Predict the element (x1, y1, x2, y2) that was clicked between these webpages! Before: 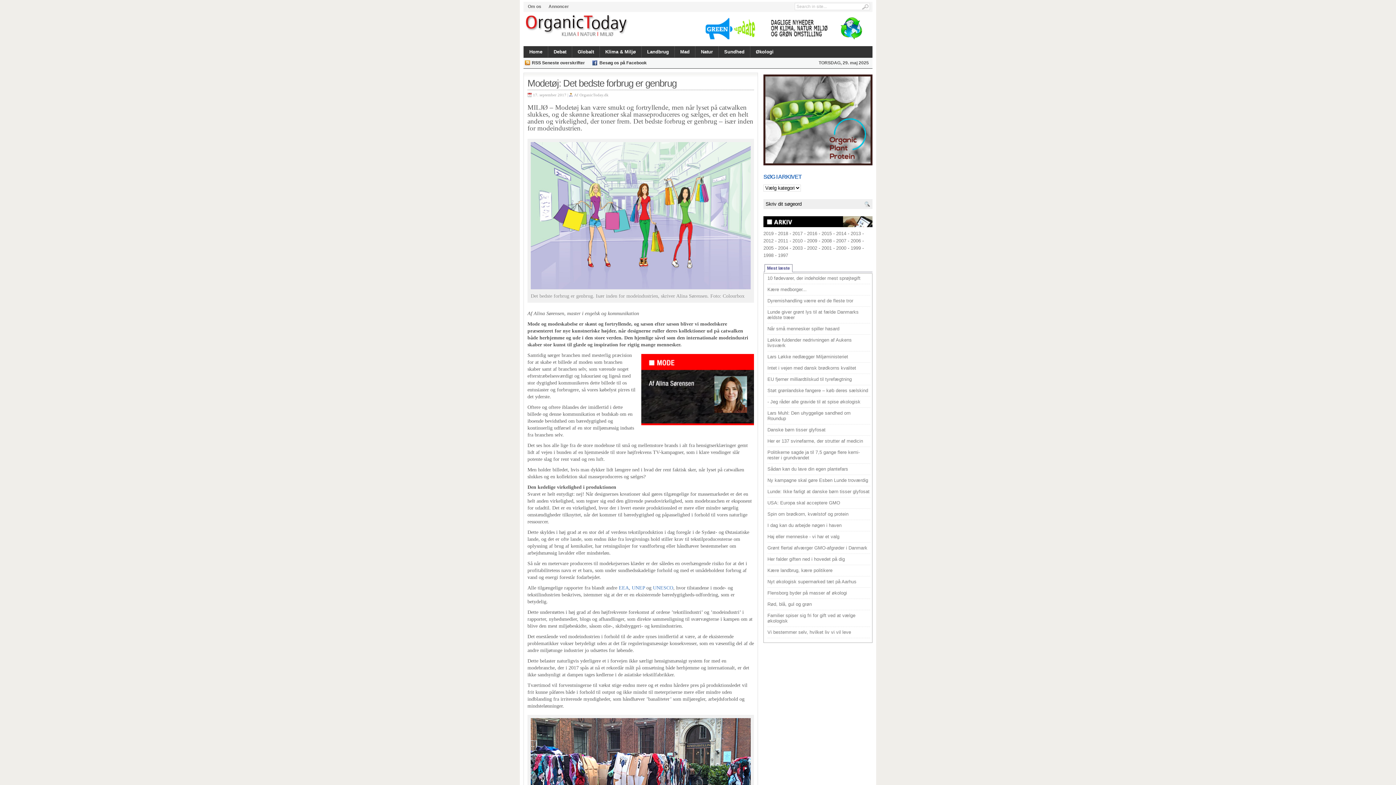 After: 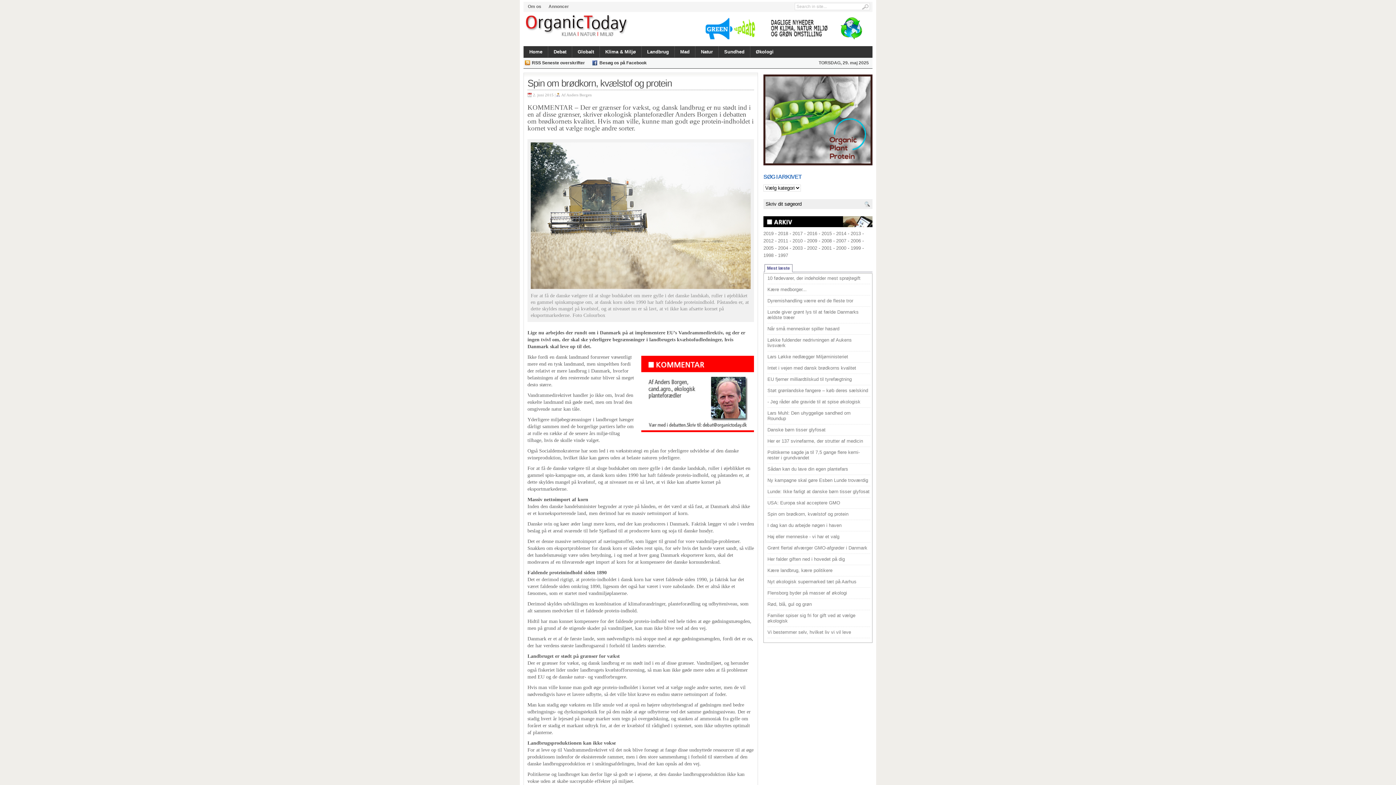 Action: label: Spin om brødkorn, kvælstof og protein bbox: (767, 511, 848, 517)